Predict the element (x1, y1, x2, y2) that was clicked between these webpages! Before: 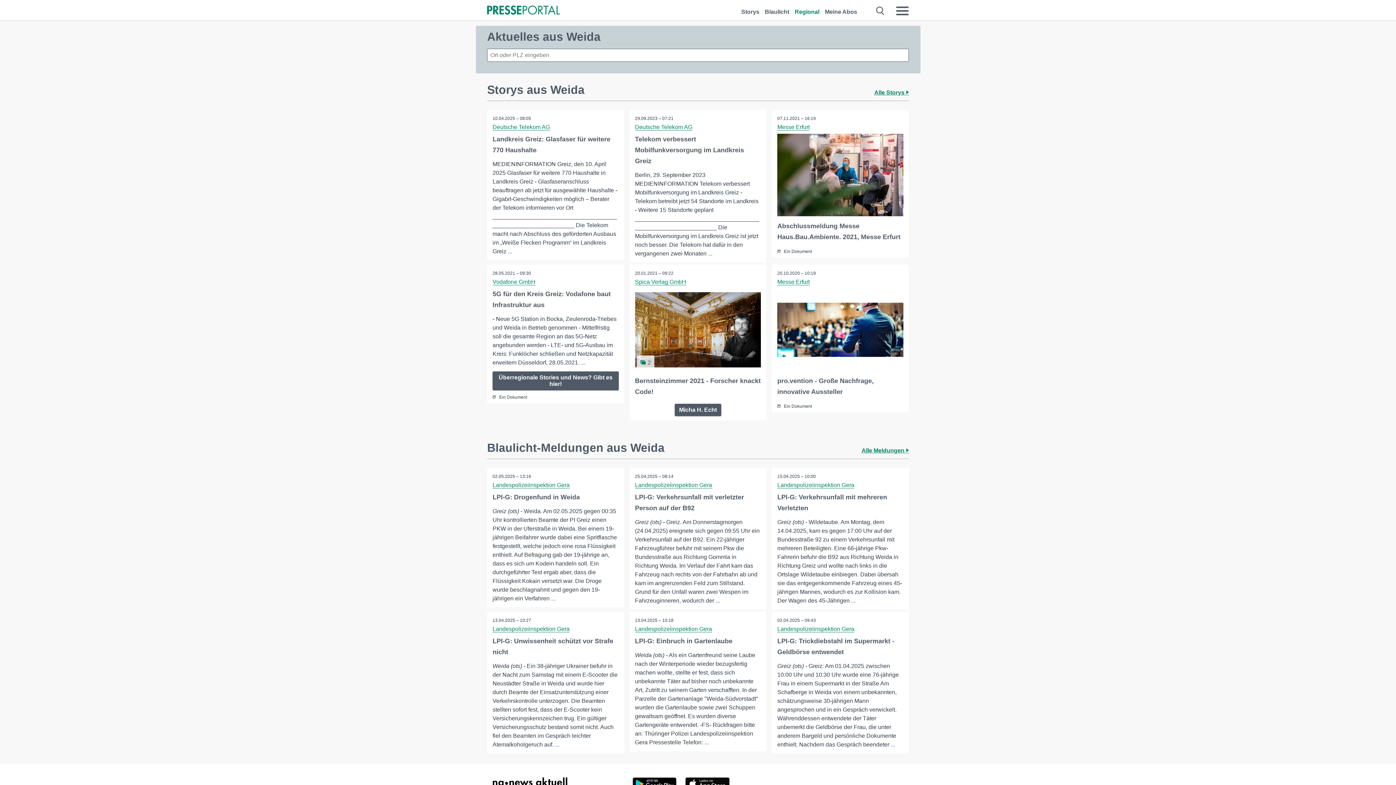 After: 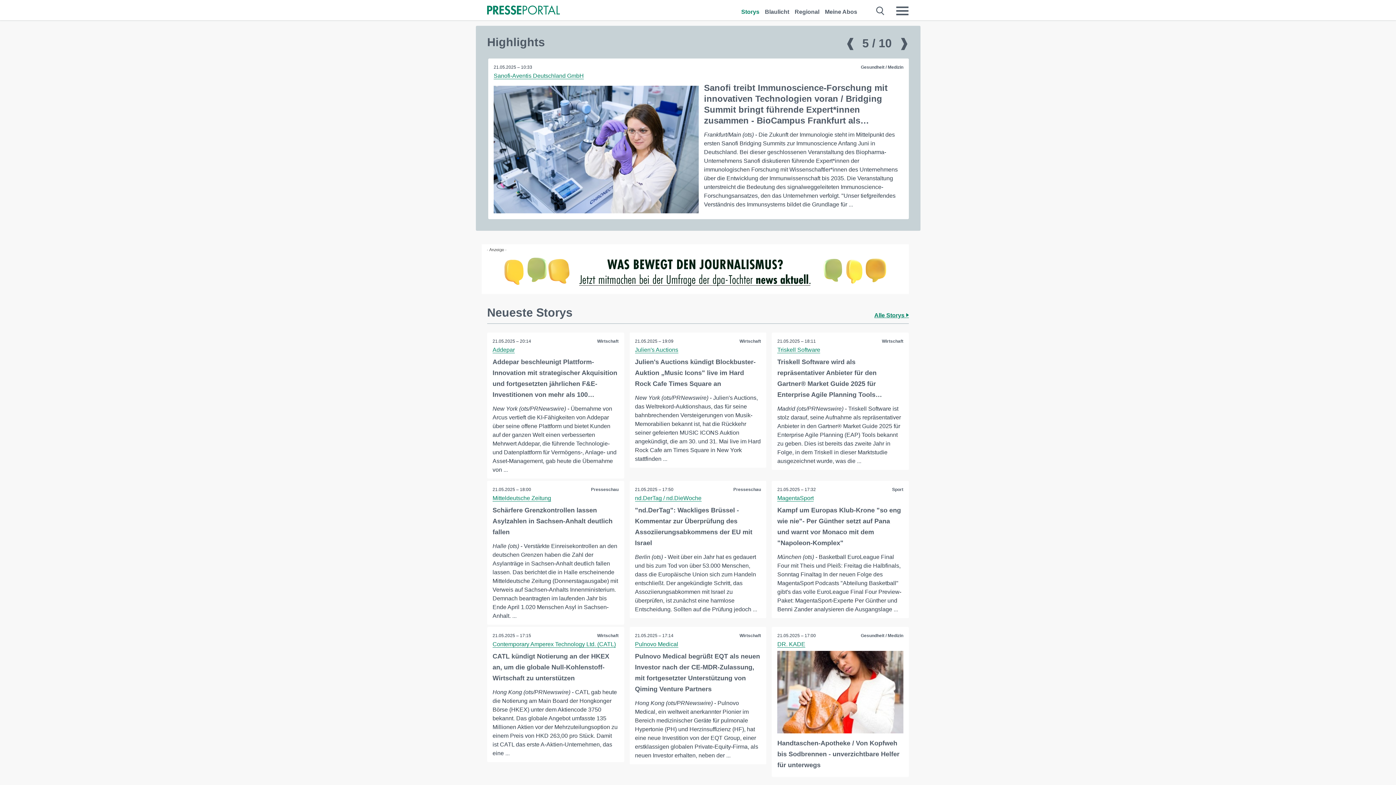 Action: bbox: (741, 0, 759, 16) label: Storys